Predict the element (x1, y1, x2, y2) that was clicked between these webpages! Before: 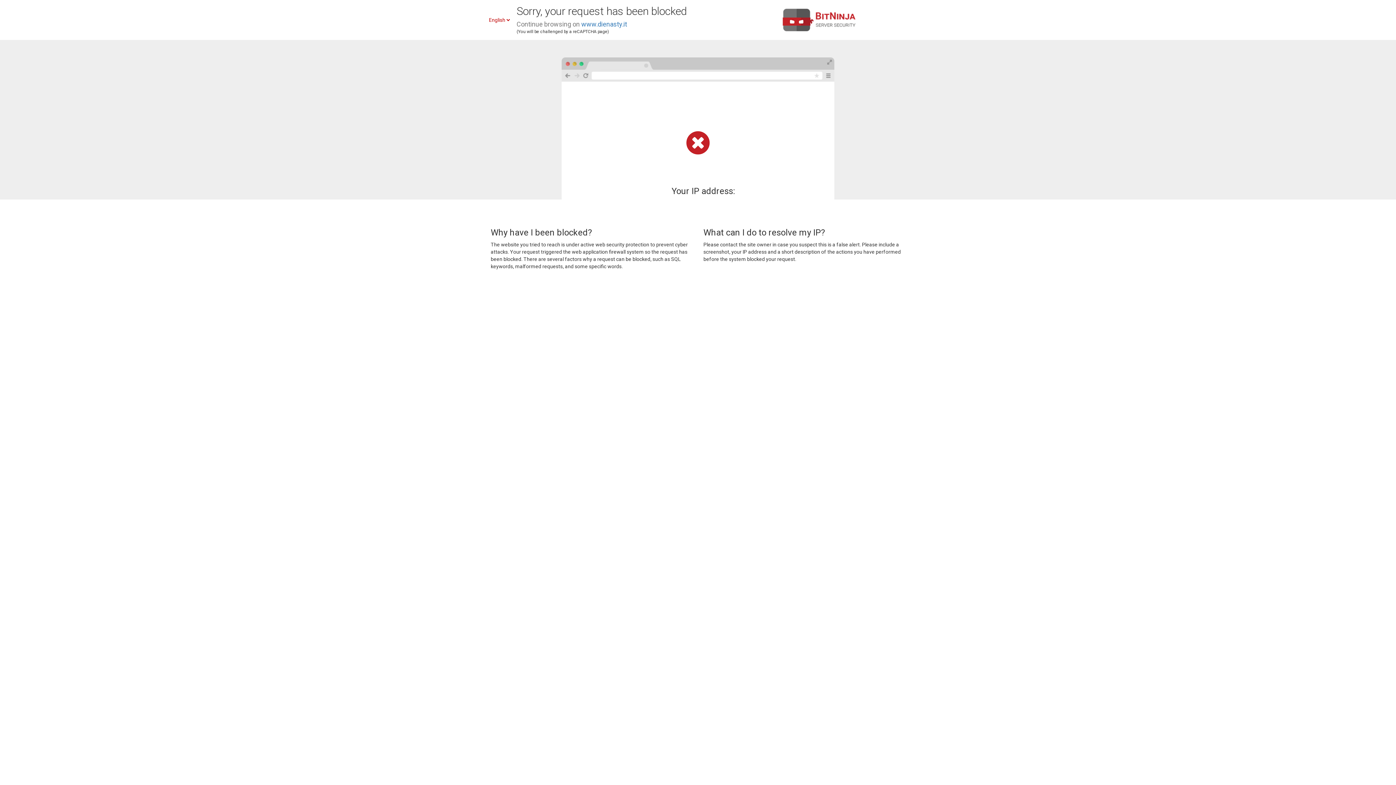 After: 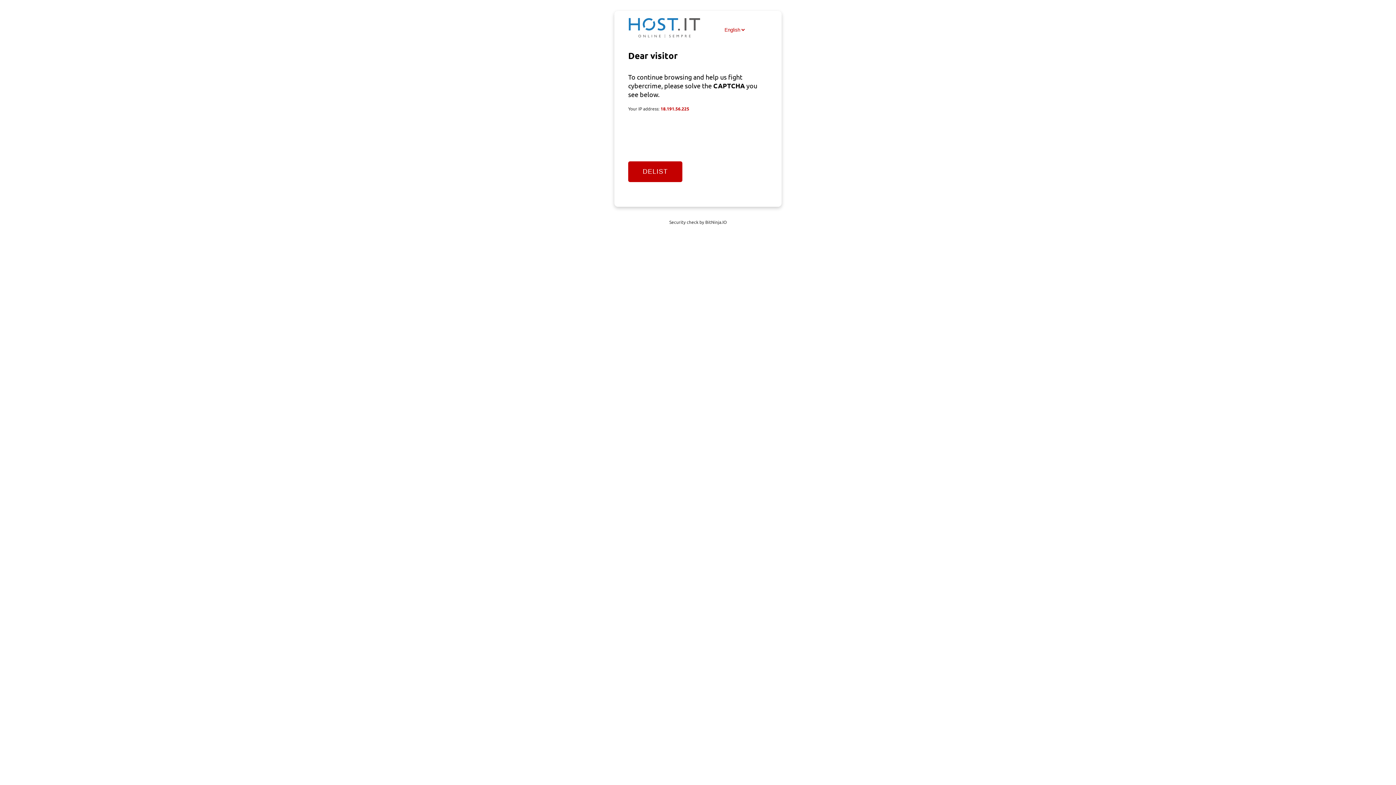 Action: label: www.dienasty.it bbox: (581, 20, 627, 28)